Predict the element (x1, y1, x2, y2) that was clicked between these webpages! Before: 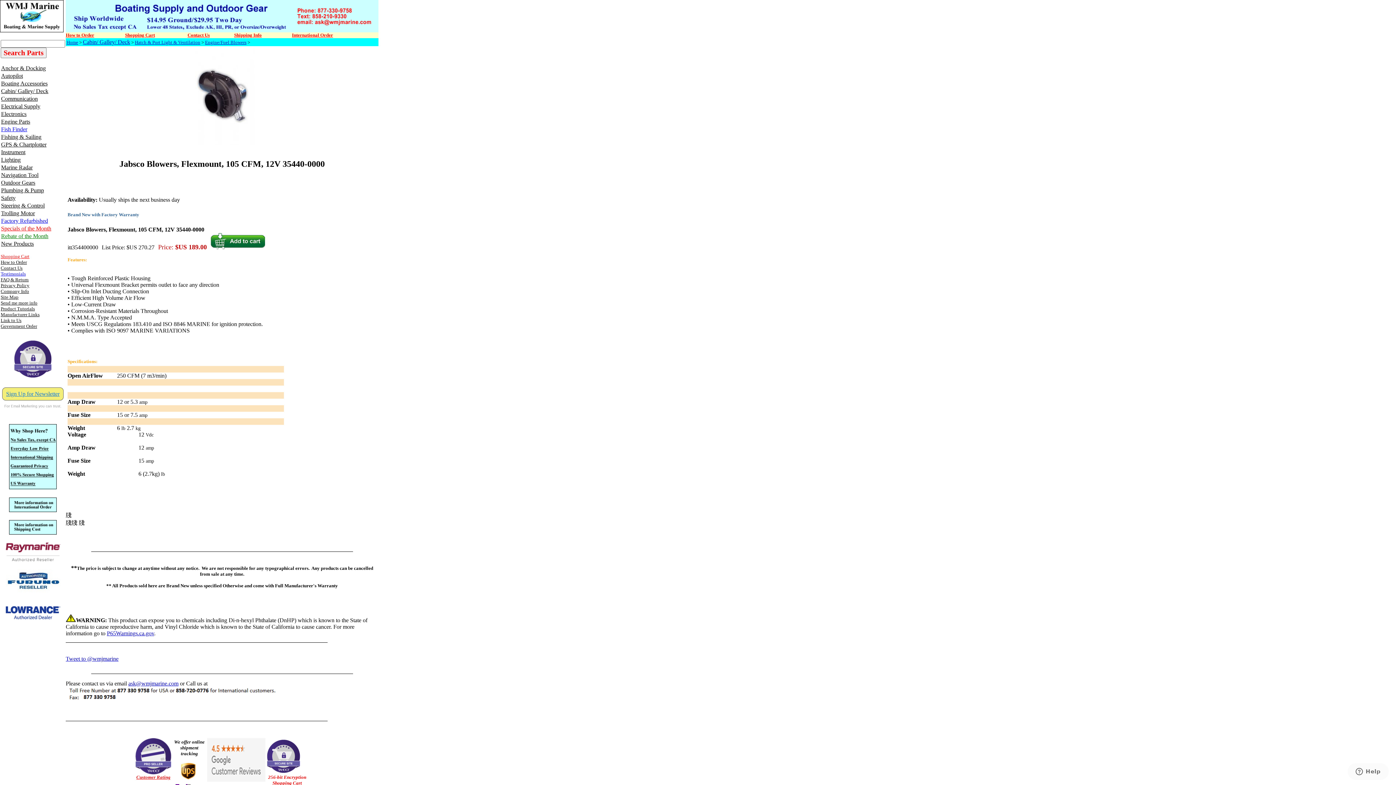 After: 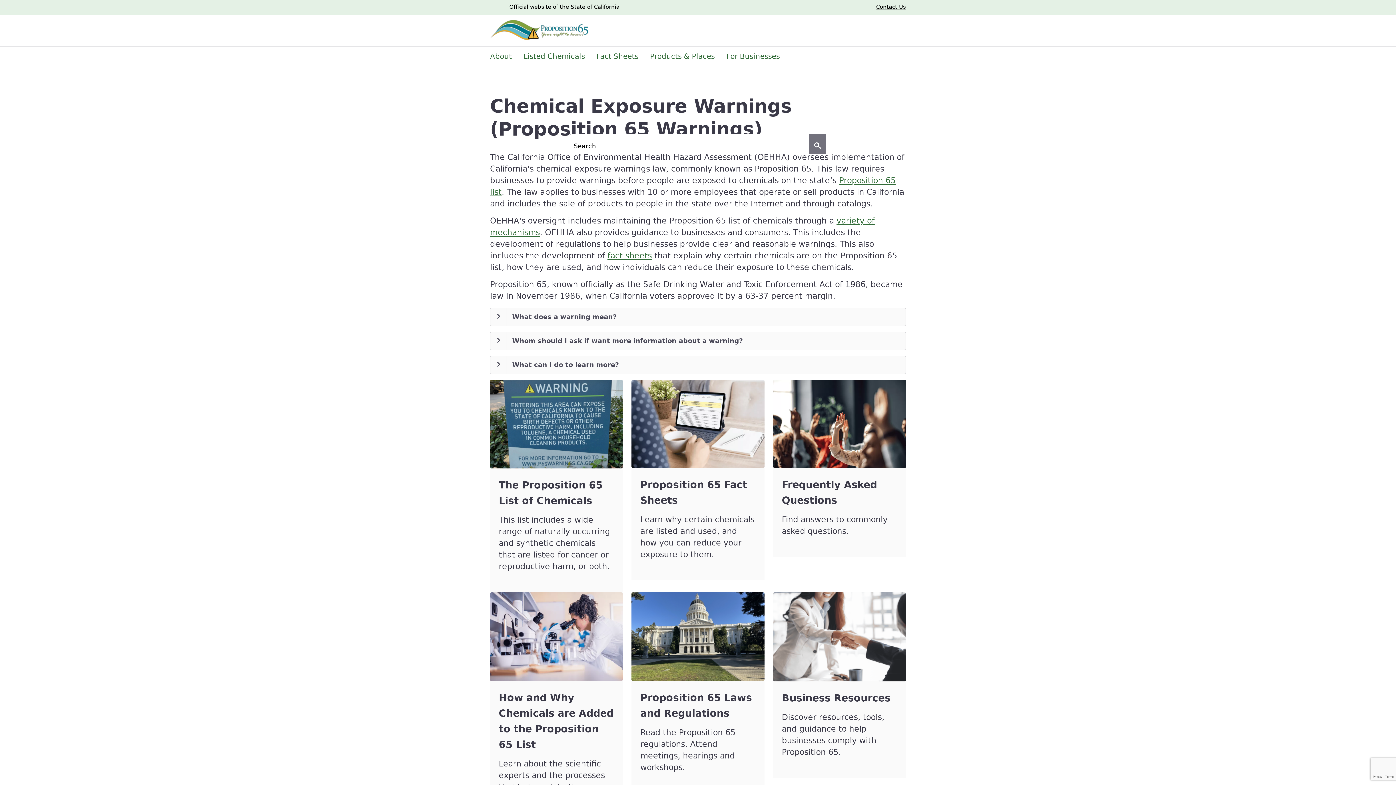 Action: bbox: (106, 630, 154, 636) label: P65Warnings.ca.gov